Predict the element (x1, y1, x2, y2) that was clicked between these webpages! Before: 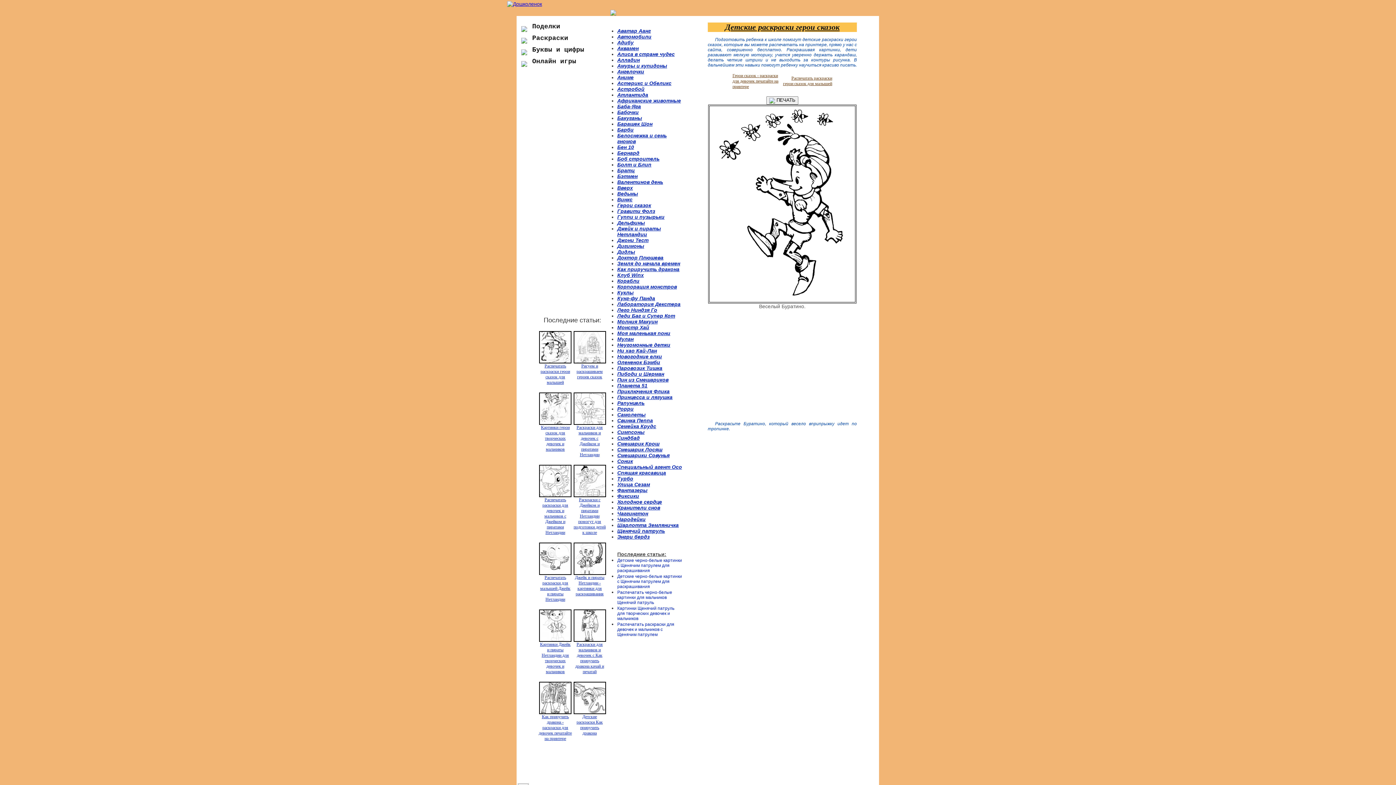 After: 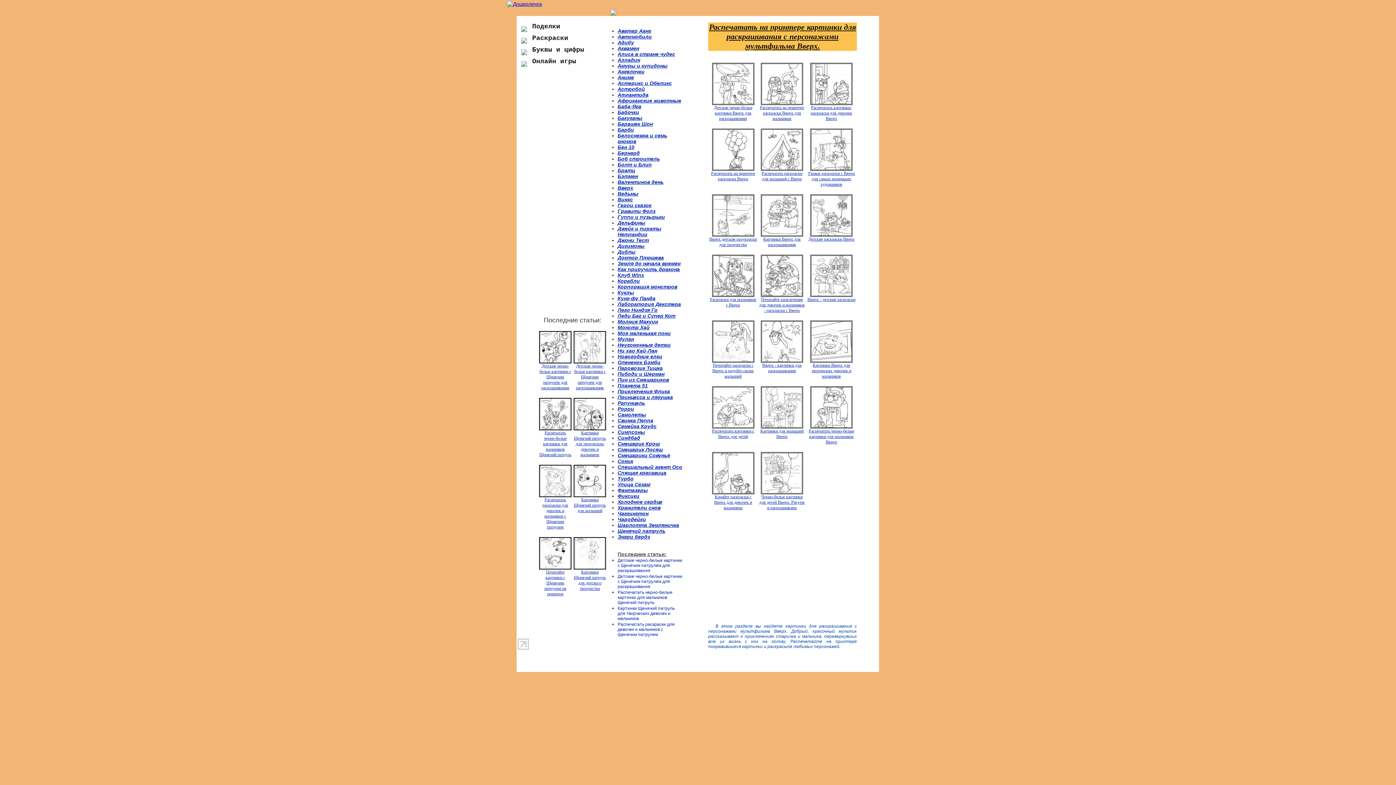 Action: bbox: (617, 185, 682, 190) label: Вверх